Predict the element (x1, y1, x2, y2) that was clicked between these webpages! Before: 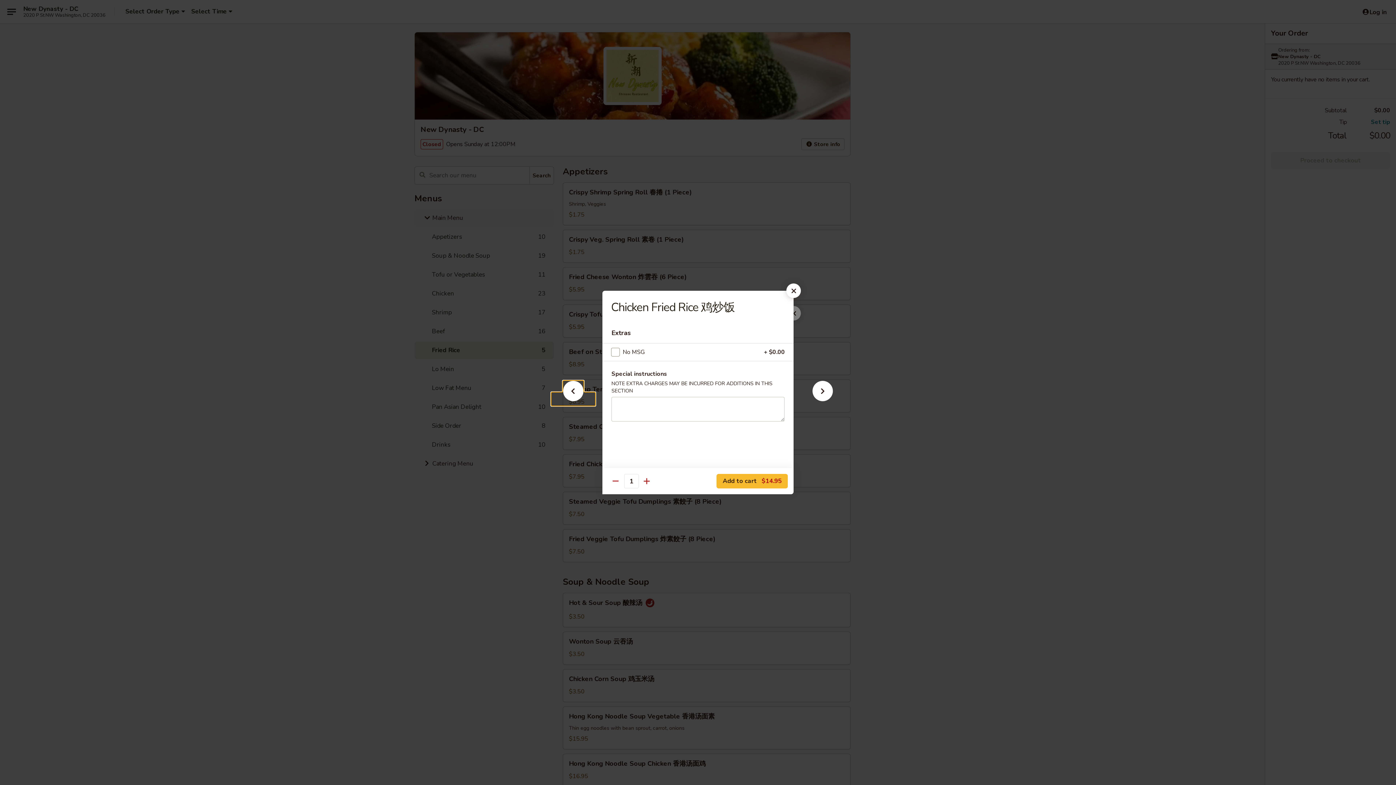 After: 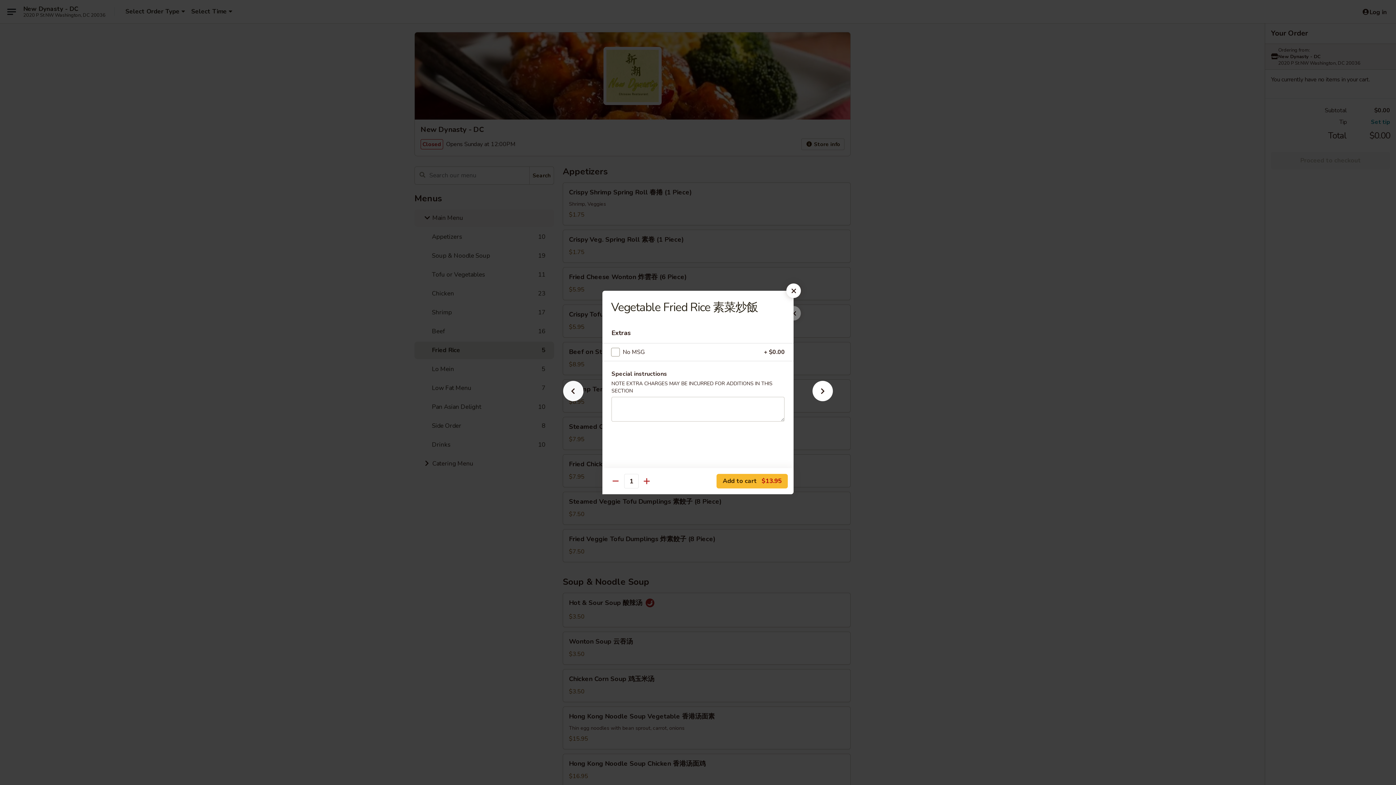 Action: bbox: (551, 392, 595, 405)